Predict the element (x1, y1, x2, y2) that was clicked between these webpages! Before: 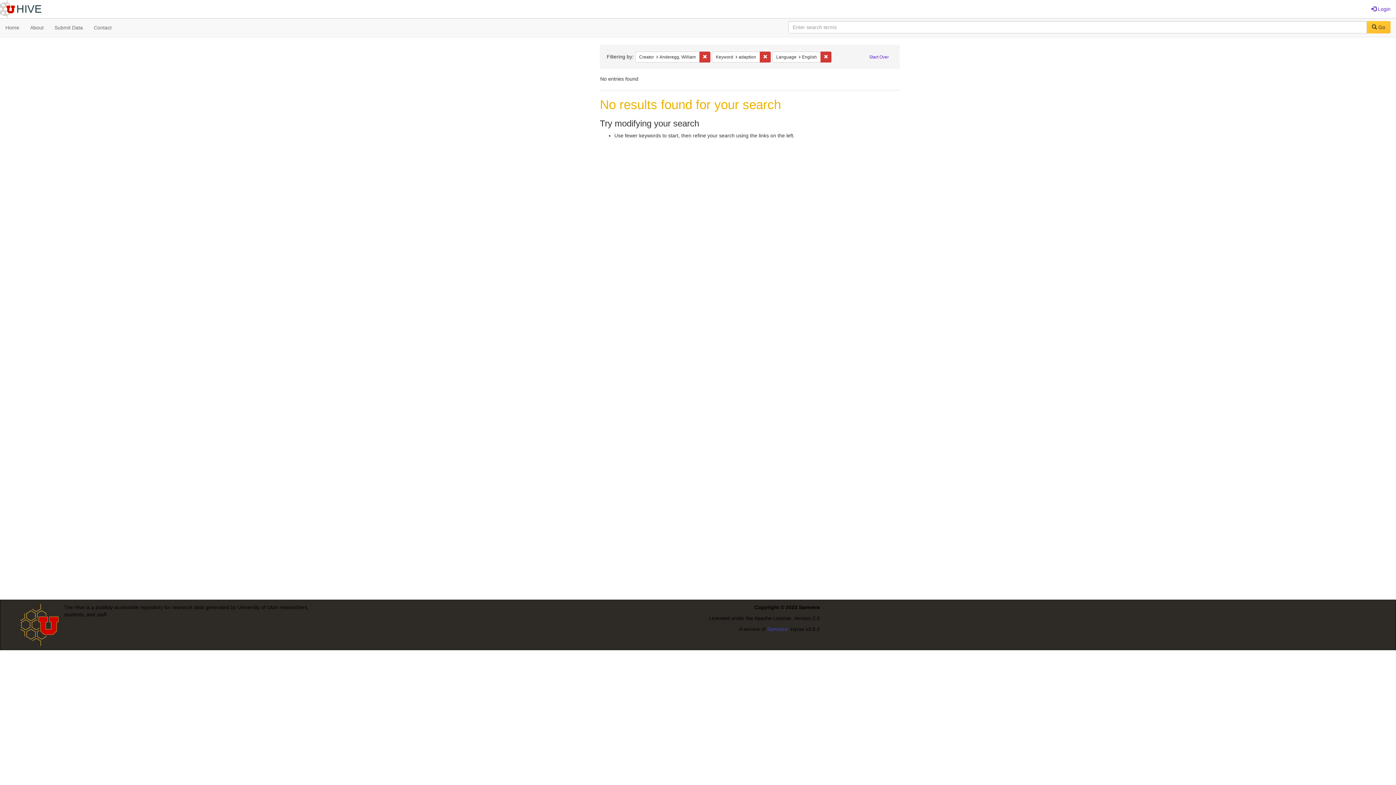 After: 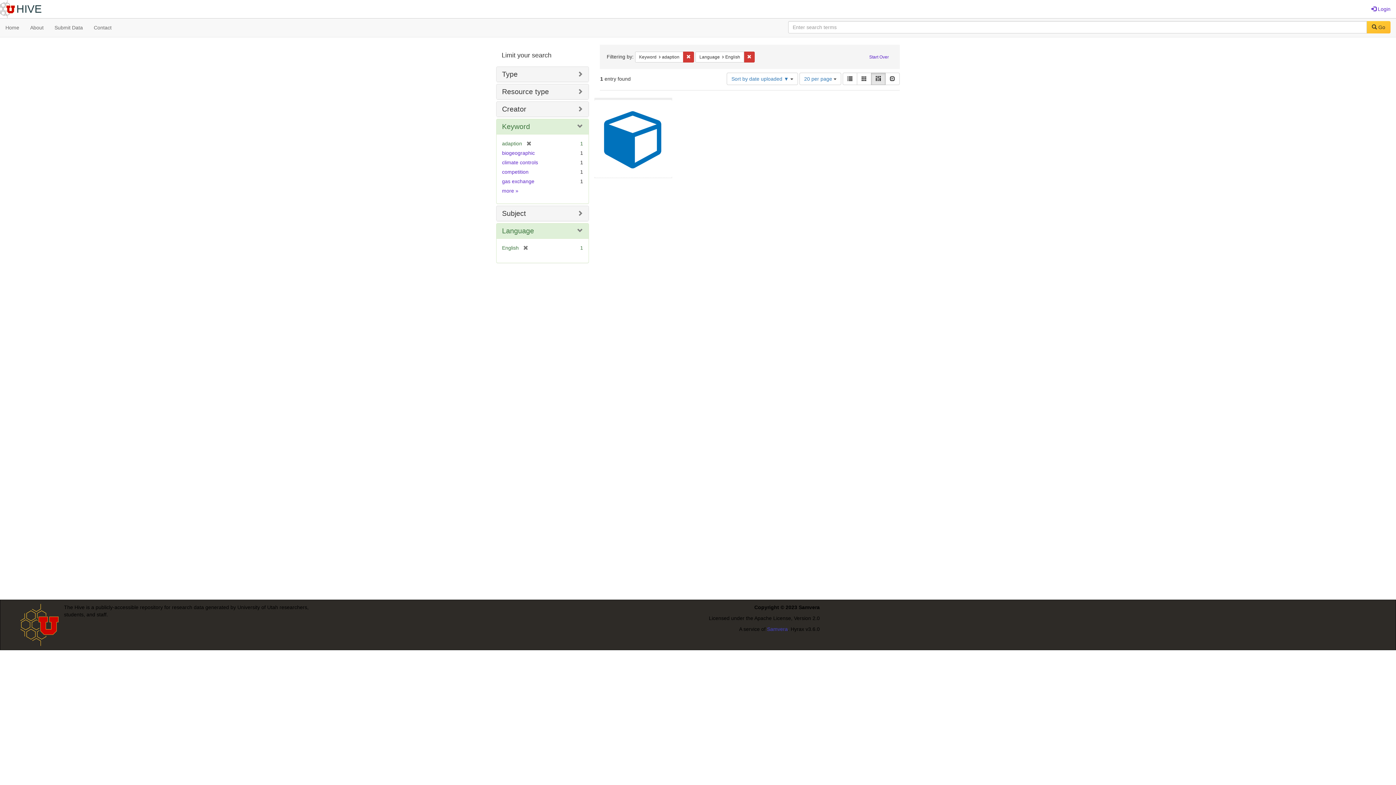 Action: bbox: (699, 51, 710, 62) label: Remove constraint Creator: Anderegg, William